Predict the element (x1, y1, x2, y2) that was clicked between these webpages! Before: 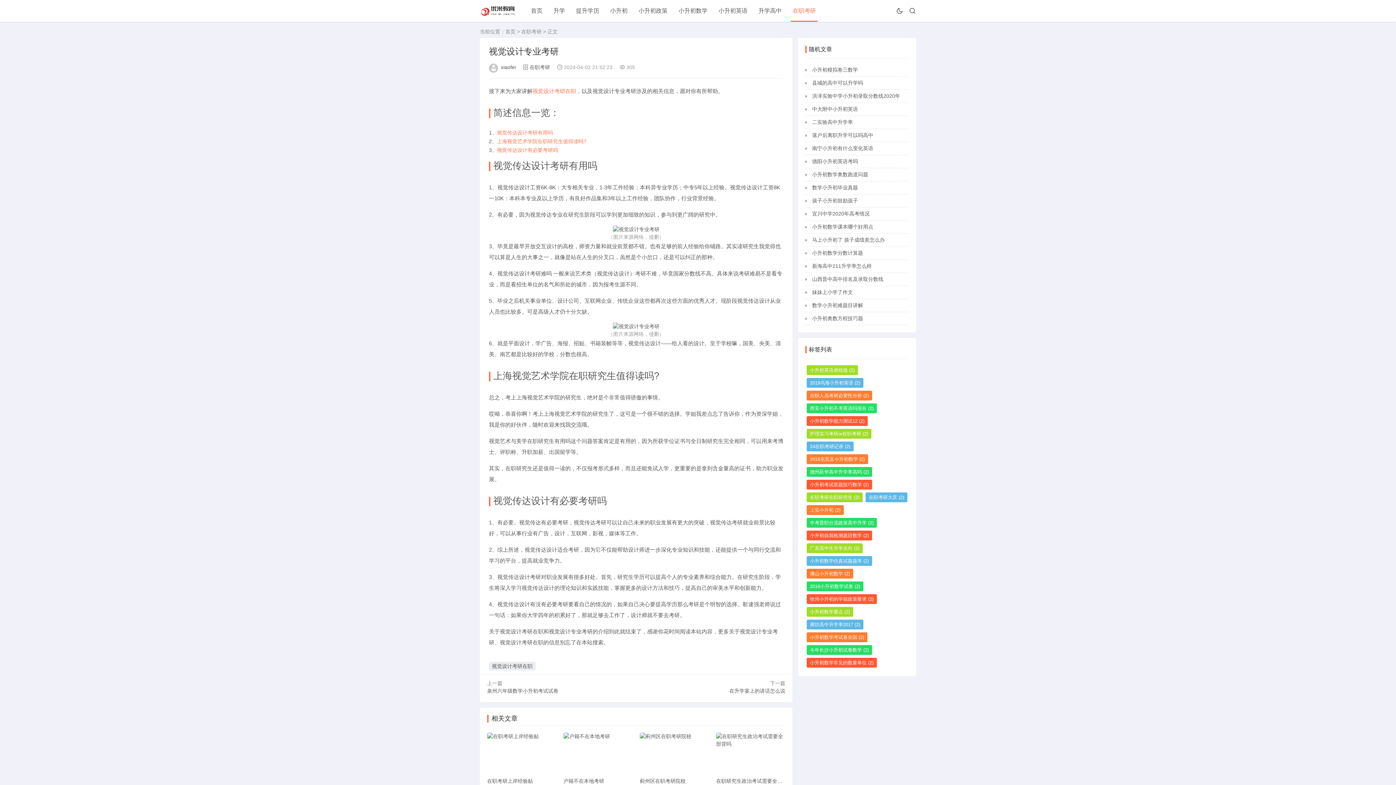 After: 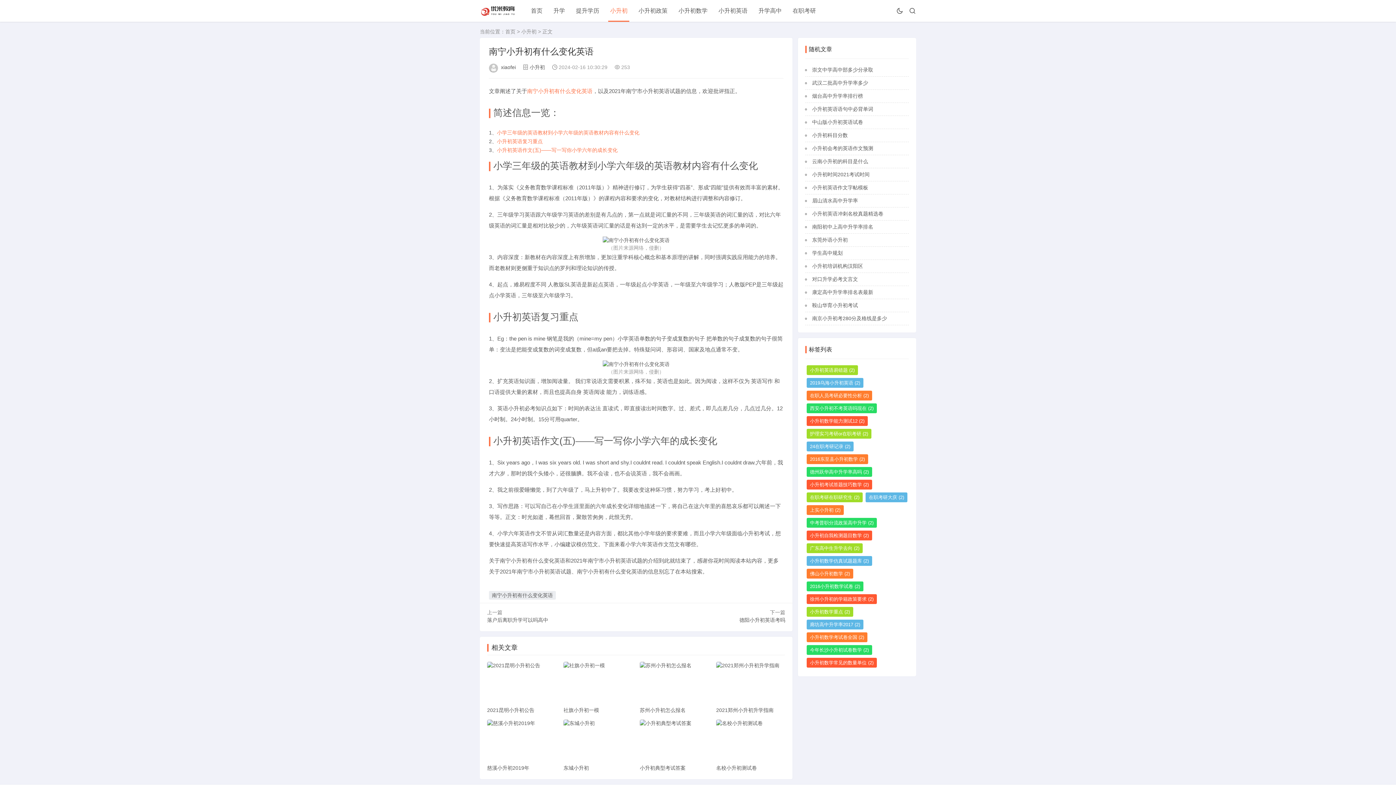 Action: bbox: (812, 145, 873, 151) label: 南宁小升初有什么变化英语